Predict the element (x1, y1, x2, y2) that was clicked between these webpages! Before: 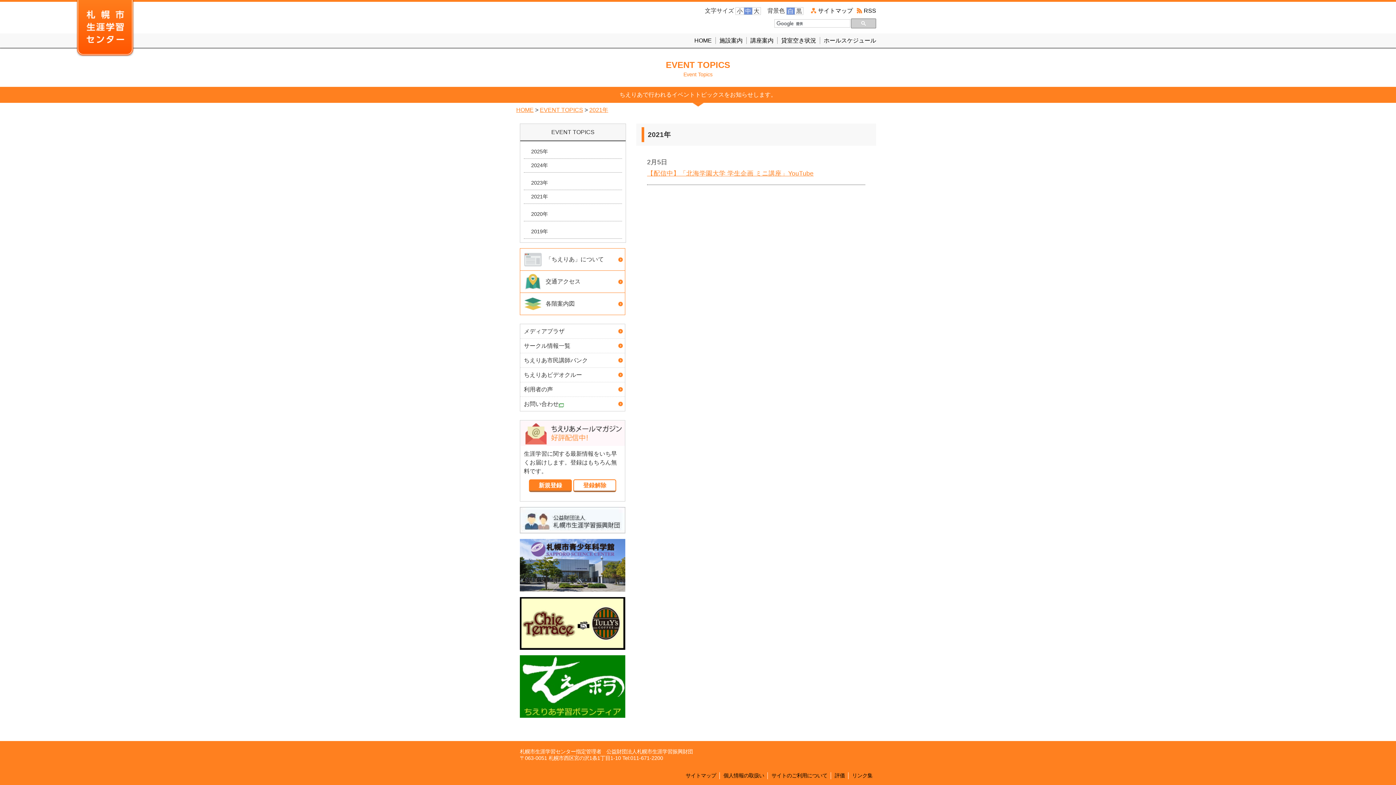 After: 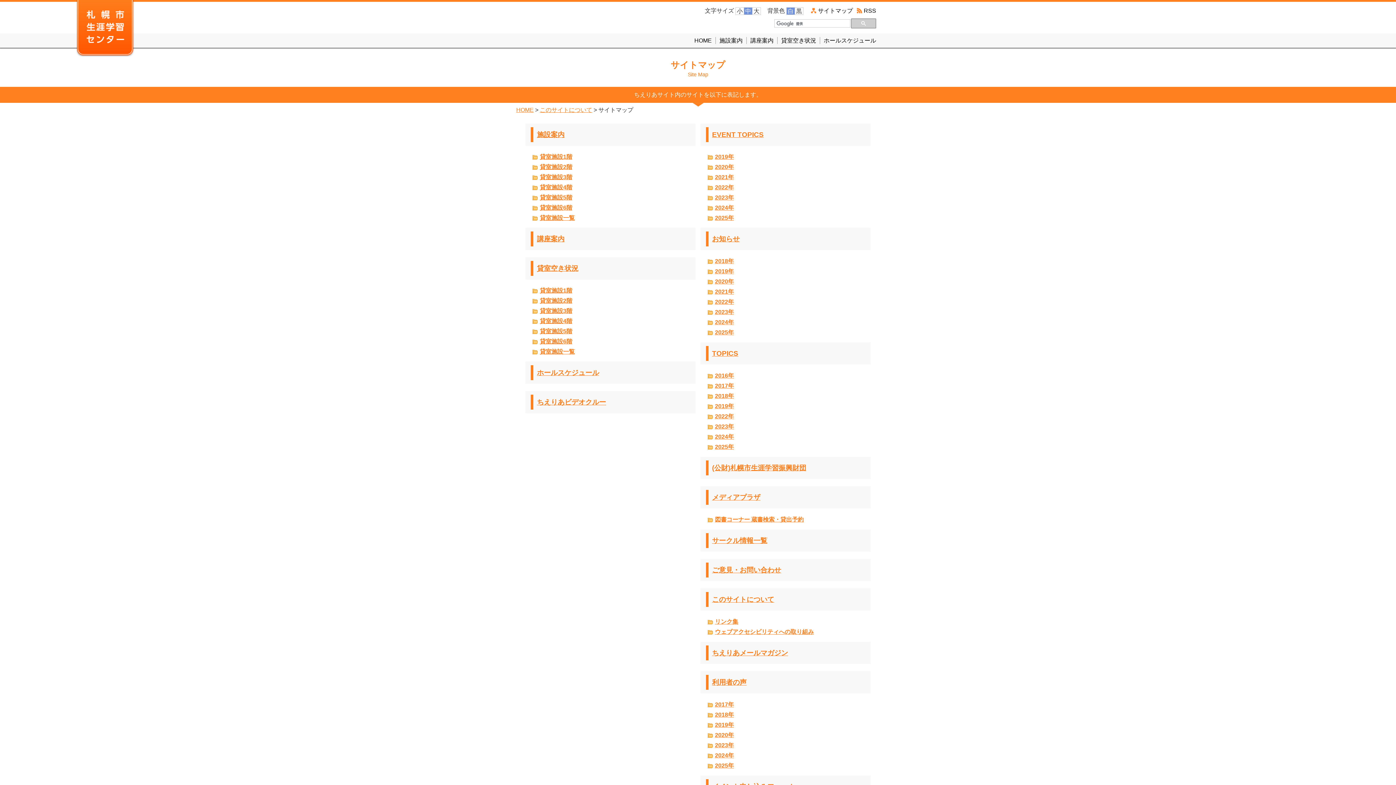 Action: bbox: (682, 772, 720, 779) label: サイトマップ